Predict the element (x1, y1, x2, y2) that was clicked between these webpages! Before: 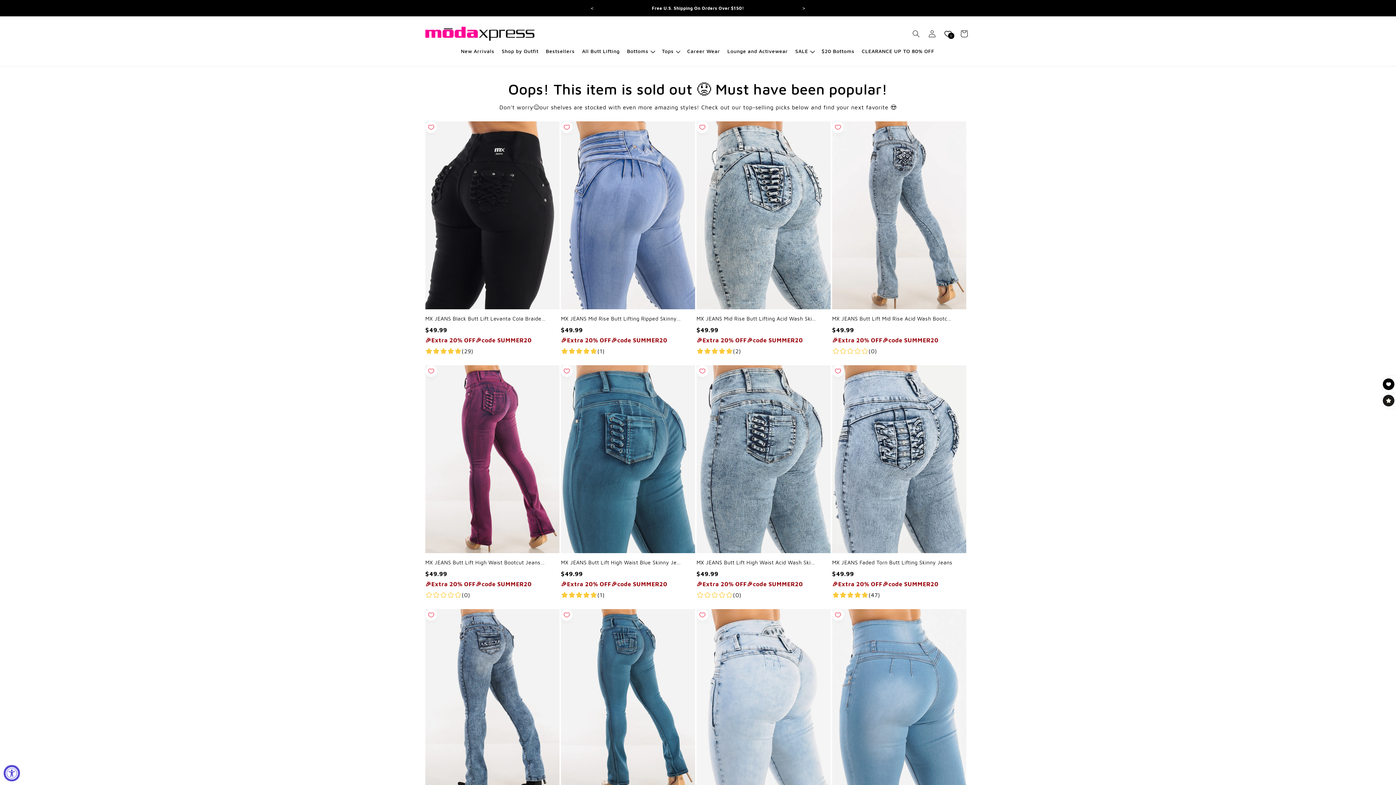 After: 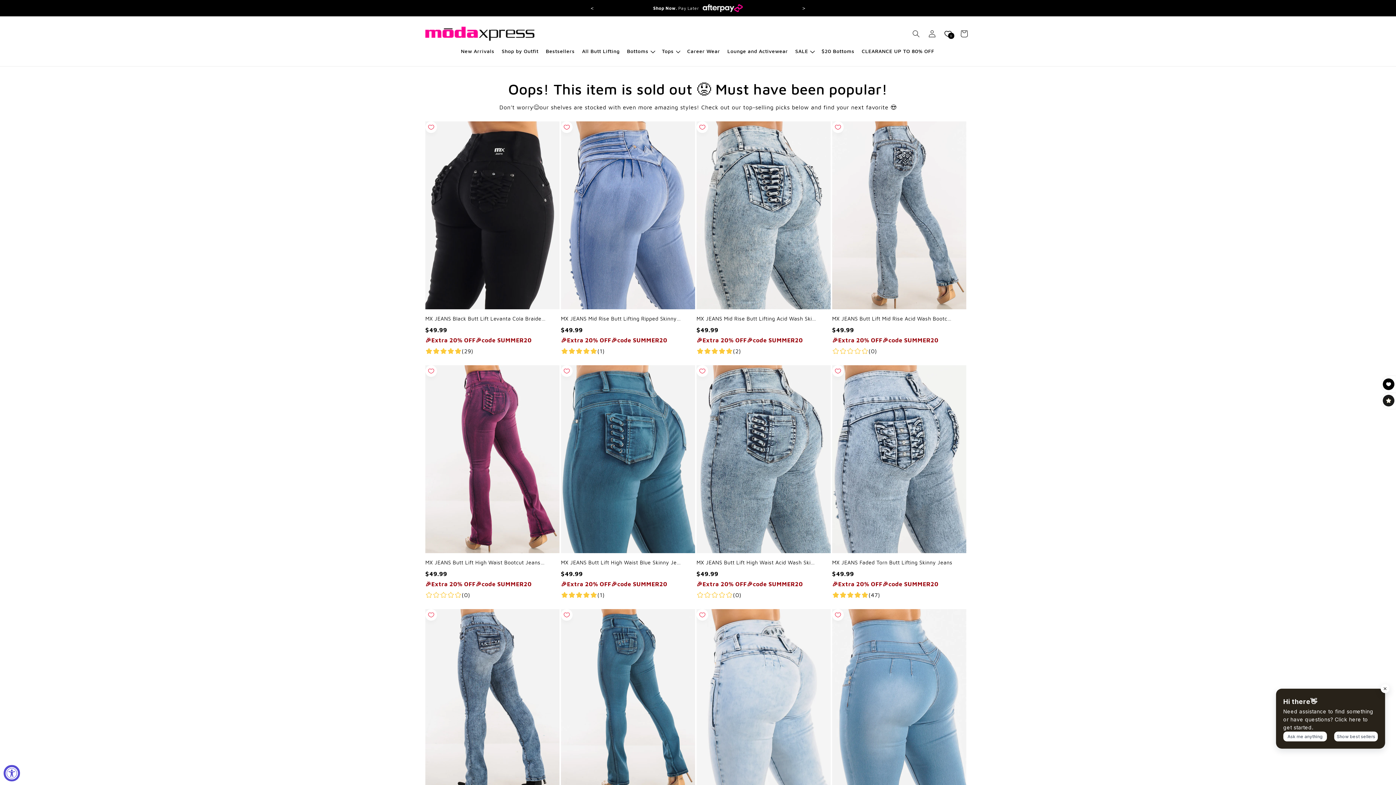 Action: bbox: (587, 1, 597, 14) label: <